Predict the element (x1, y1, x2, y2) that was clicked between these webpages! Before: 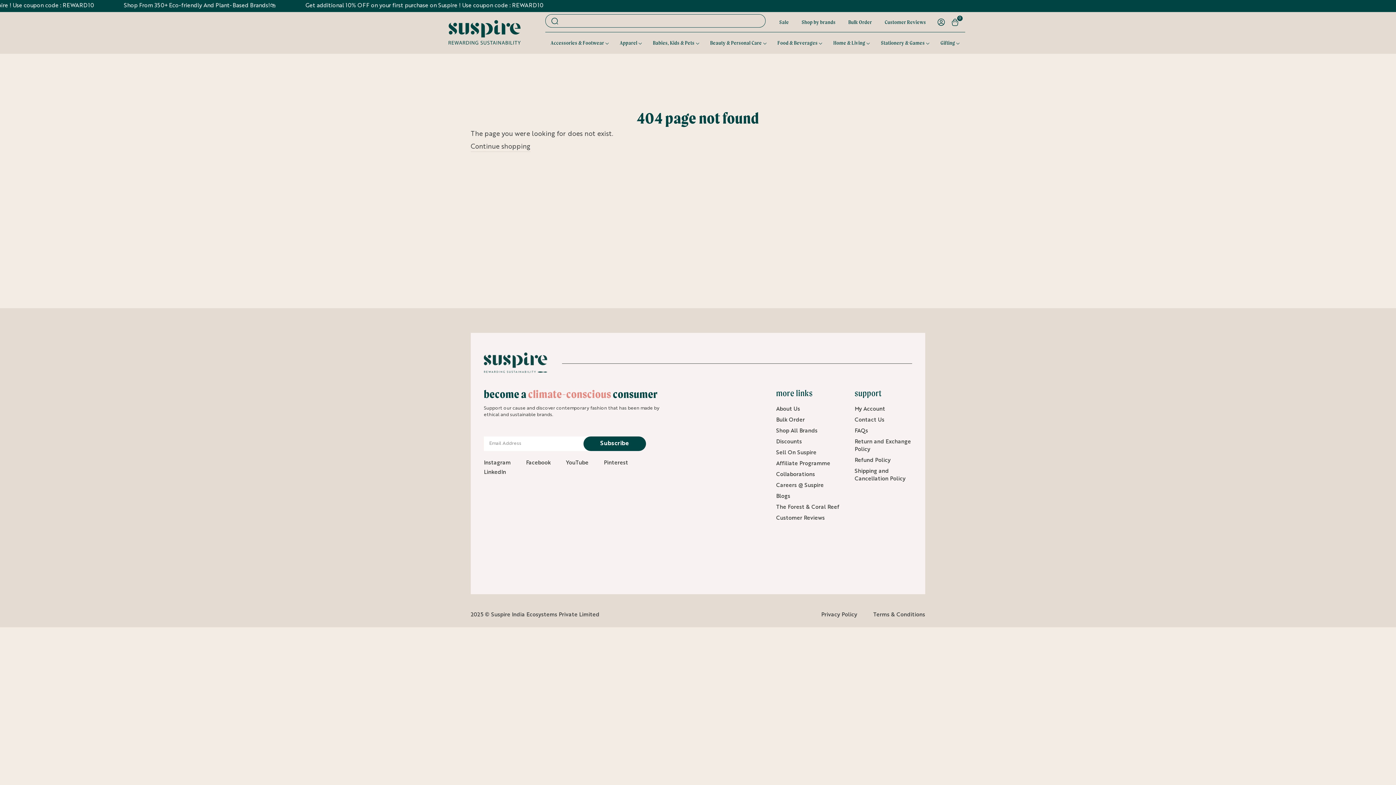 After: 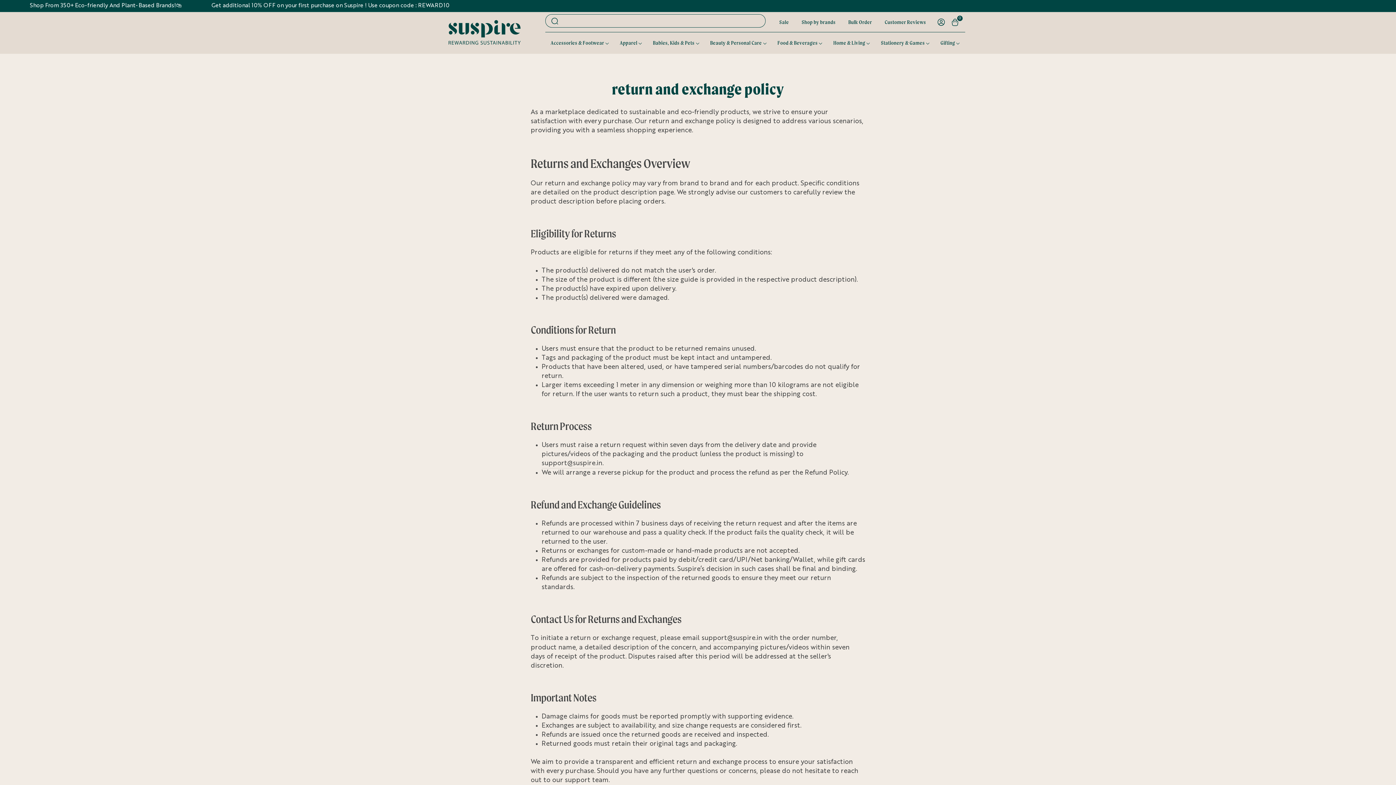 Action: bbox: (854, 438, 912, 453) label: Return and Exchange Policy